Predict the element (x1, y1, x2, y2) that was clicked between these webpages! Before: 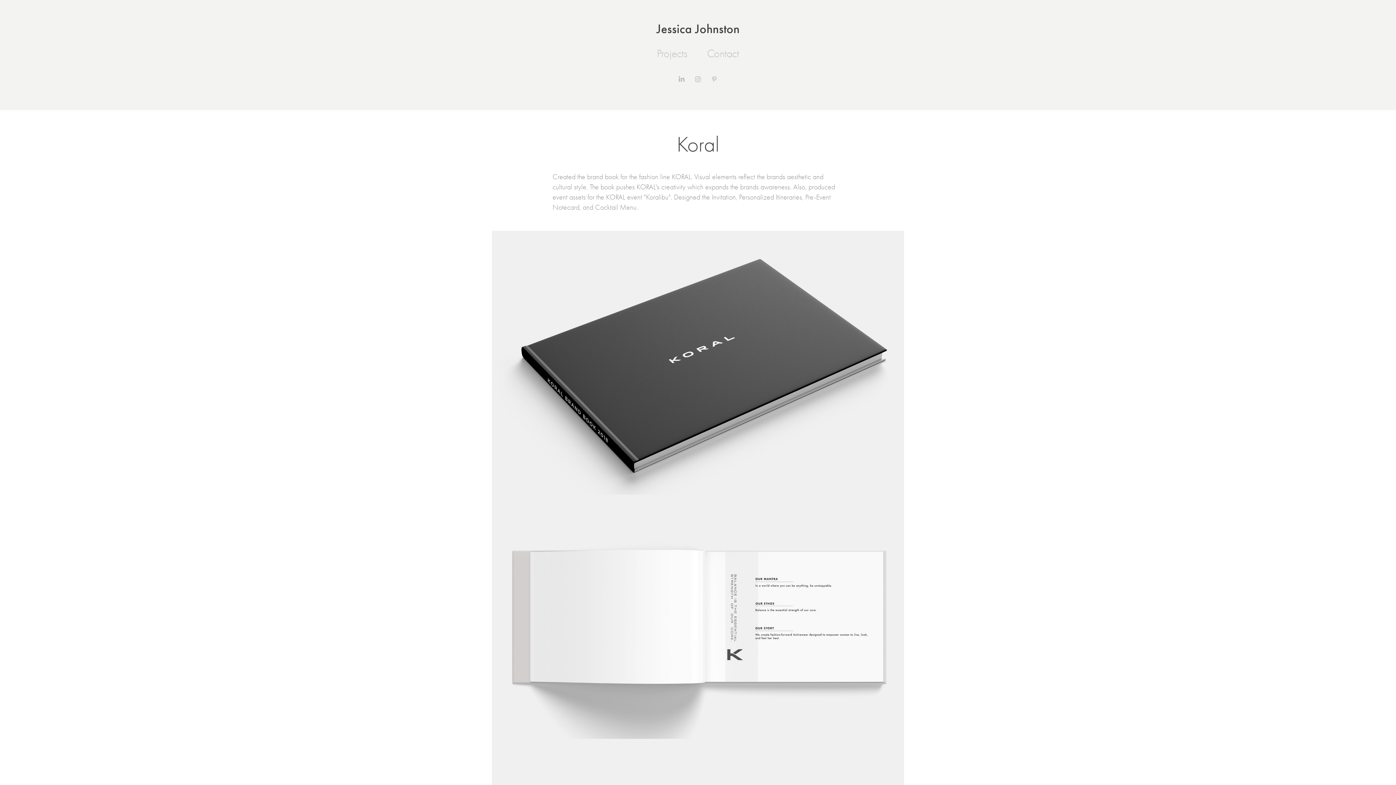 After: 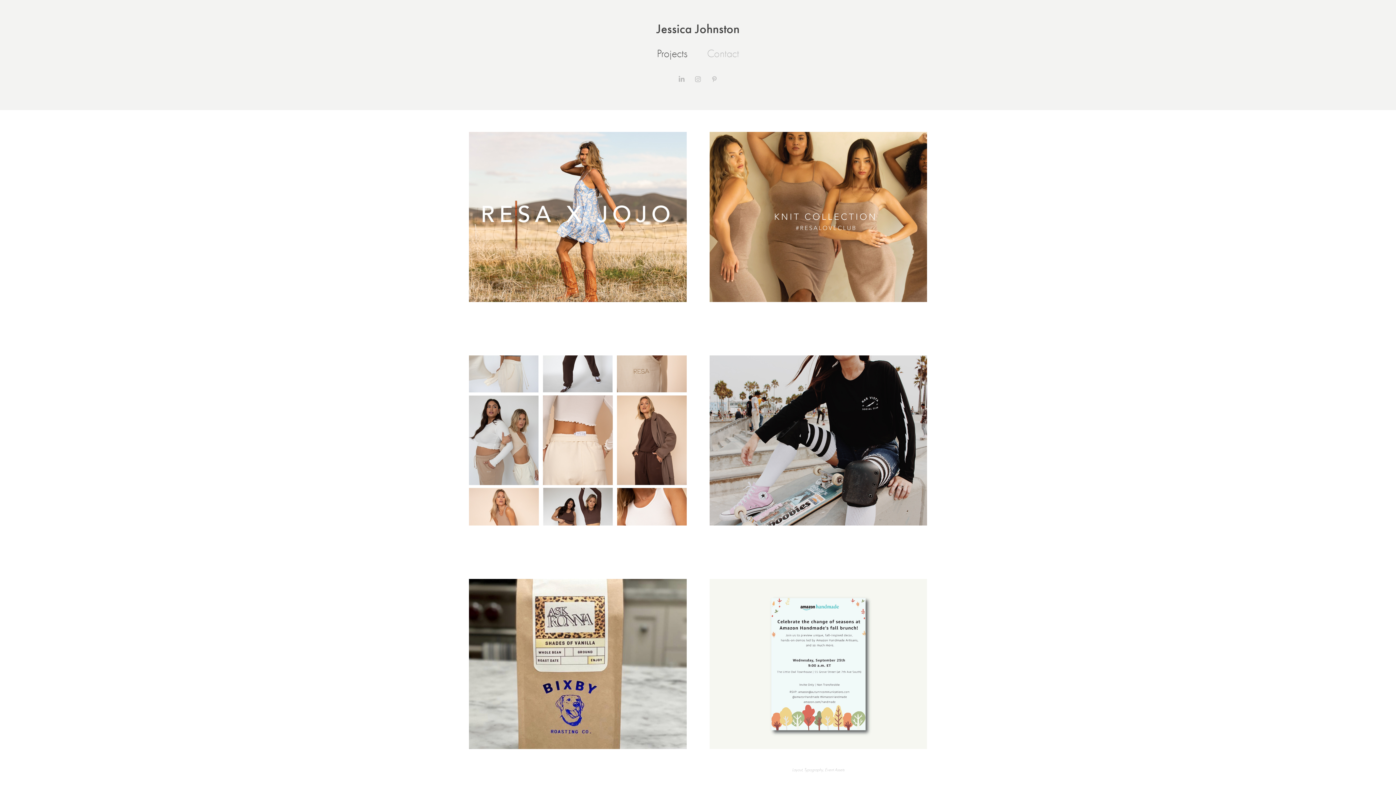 Action: label: Projects bbox: (657, 47, 687, 60)